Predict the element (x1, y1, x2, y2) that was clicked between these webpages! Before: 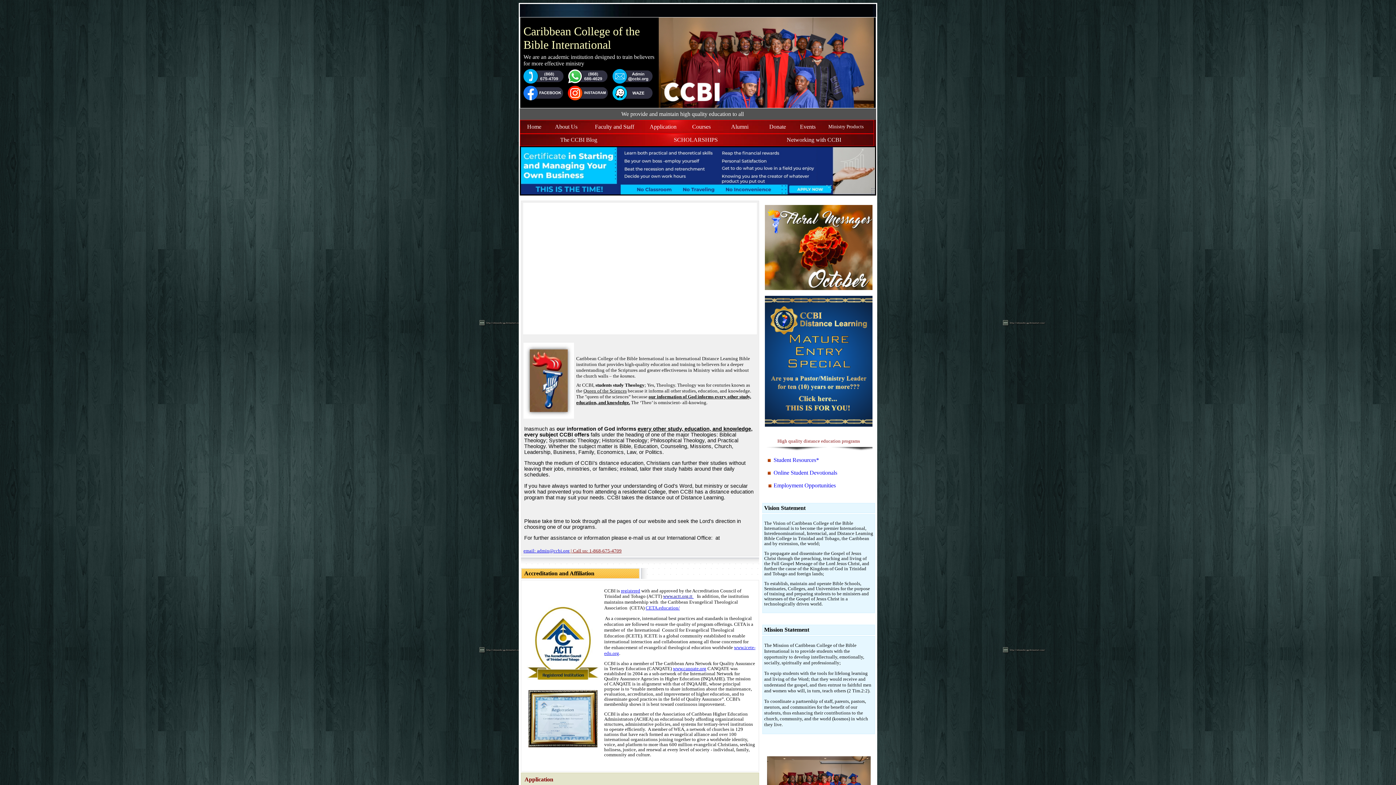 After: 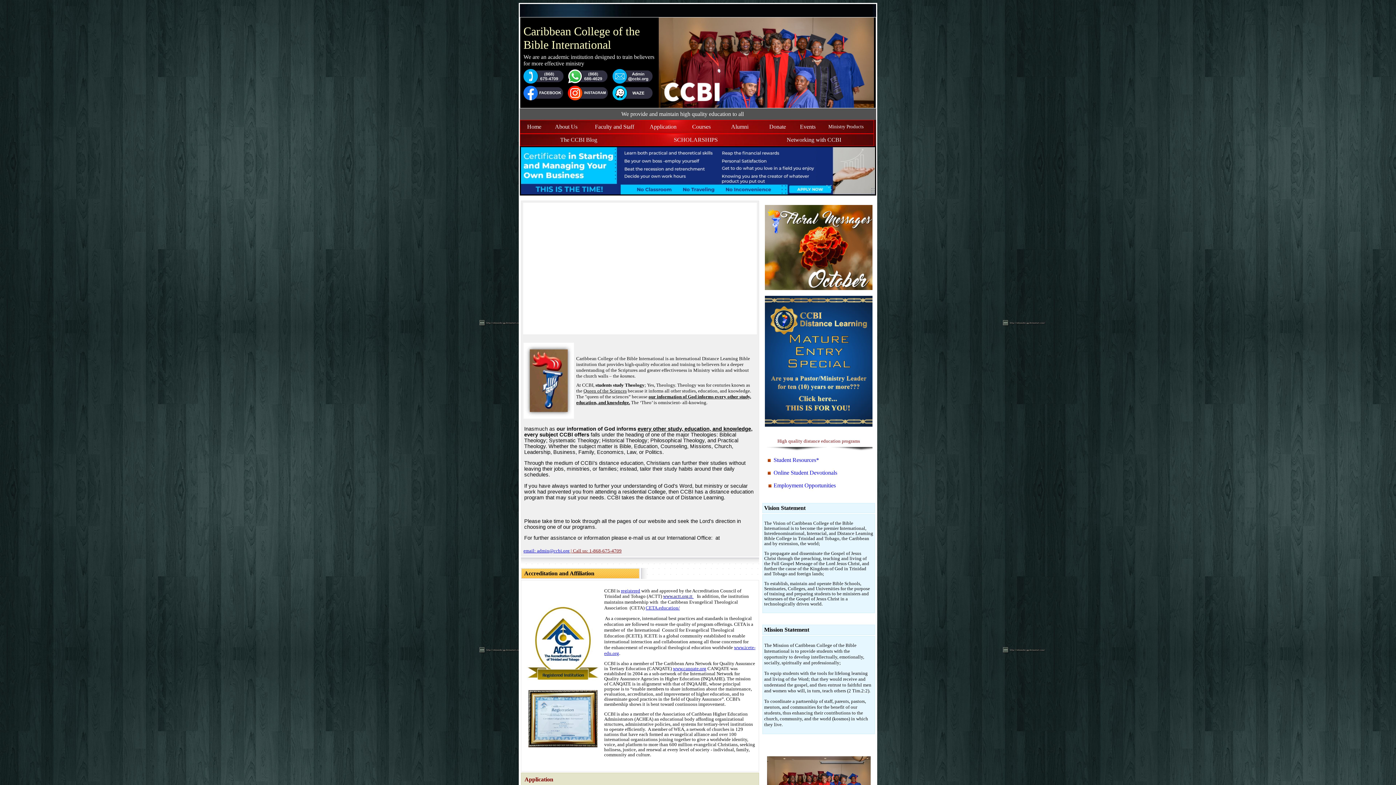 Action: bbox: (523, 97, 563, 101)